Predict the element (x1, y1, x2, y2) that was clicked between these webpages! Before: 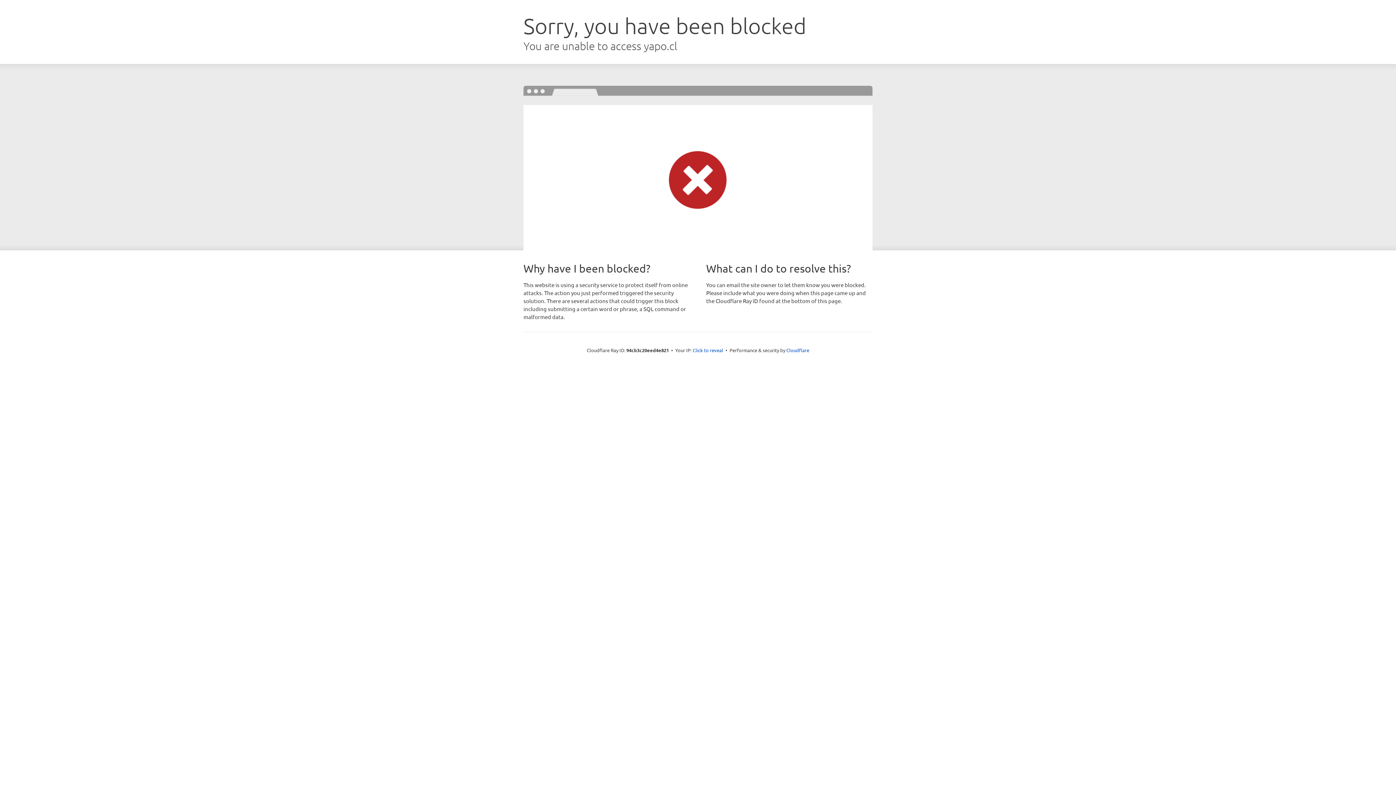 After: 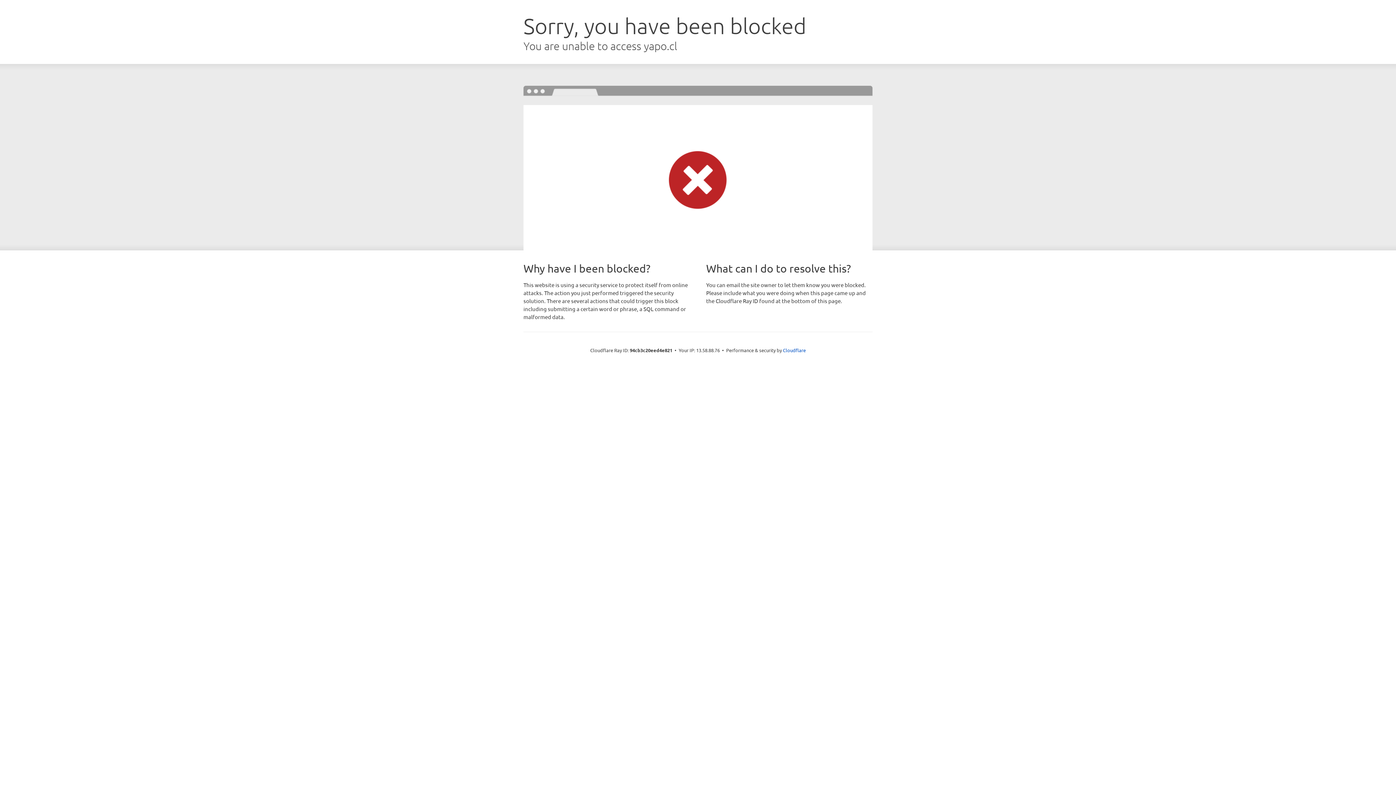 Action: bbox: (692, 346, 723, 353) label: Click to reveal